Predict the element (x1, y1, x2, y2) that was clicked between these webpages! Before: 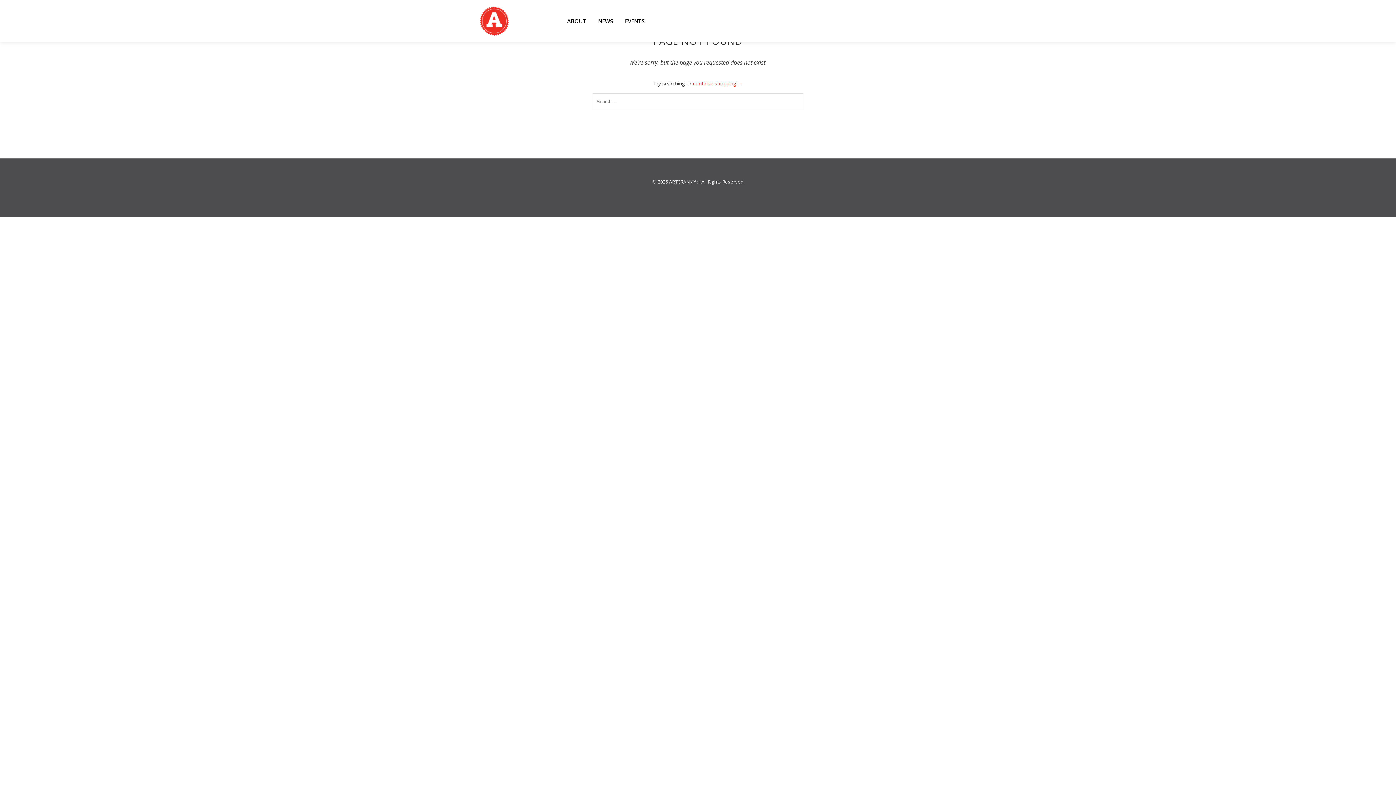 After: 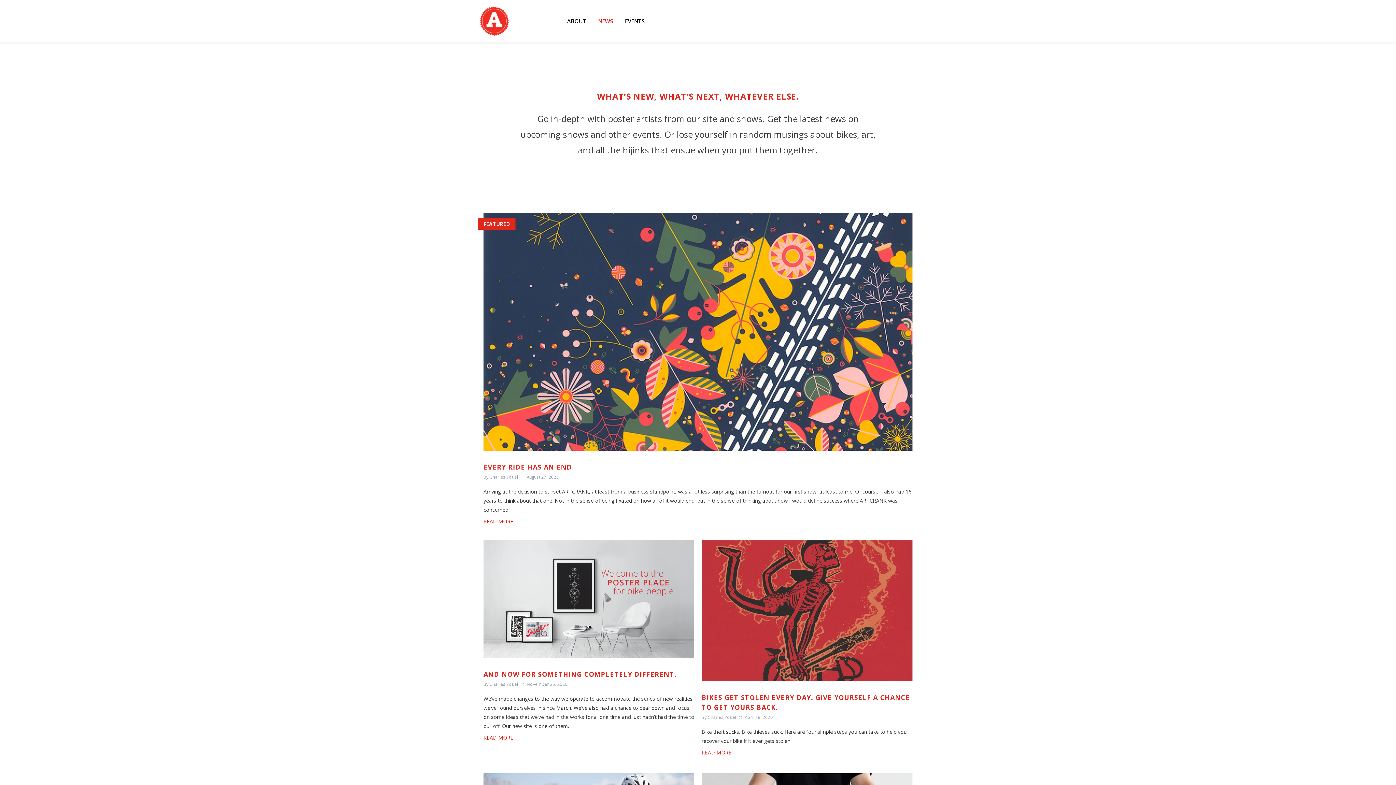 Action: label: NEWS bbox: (598, 15, 613, 26)